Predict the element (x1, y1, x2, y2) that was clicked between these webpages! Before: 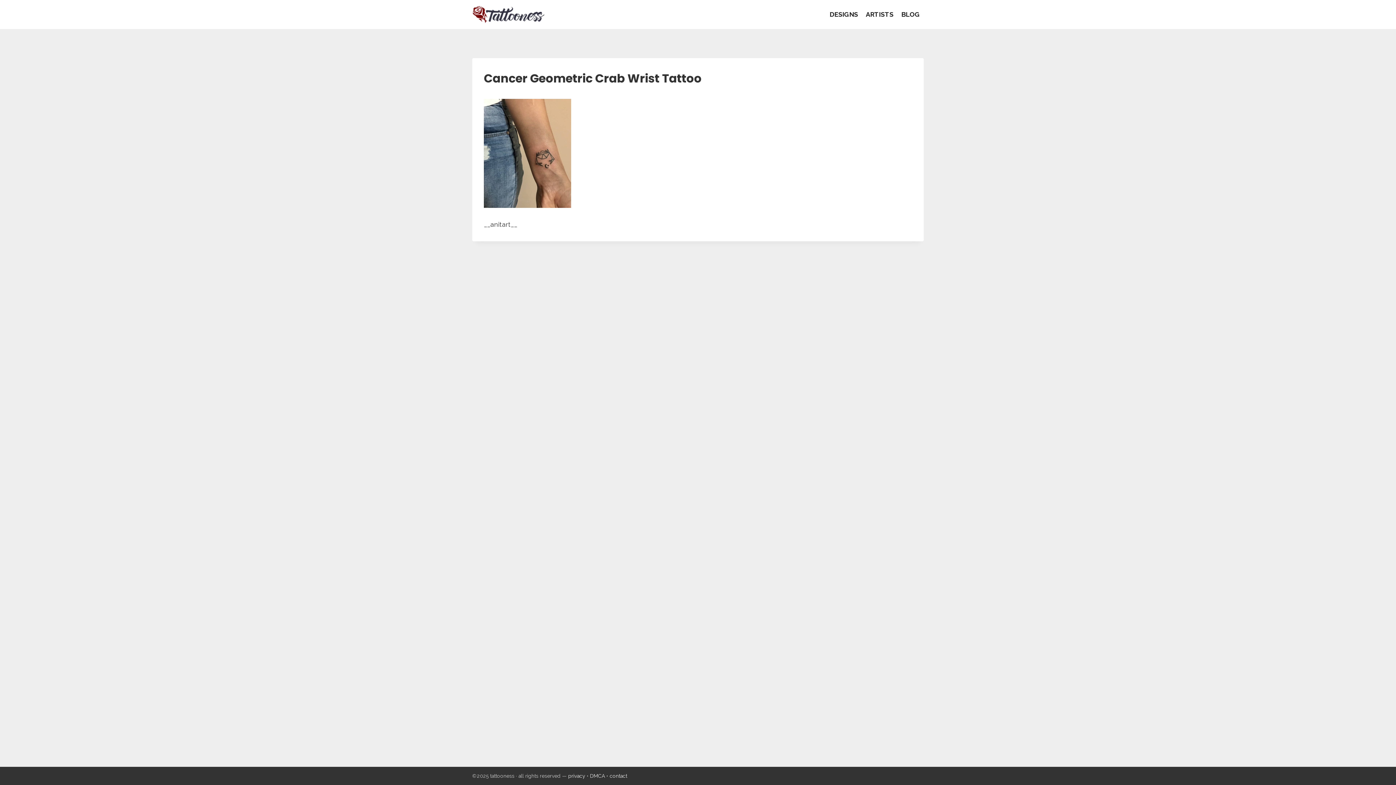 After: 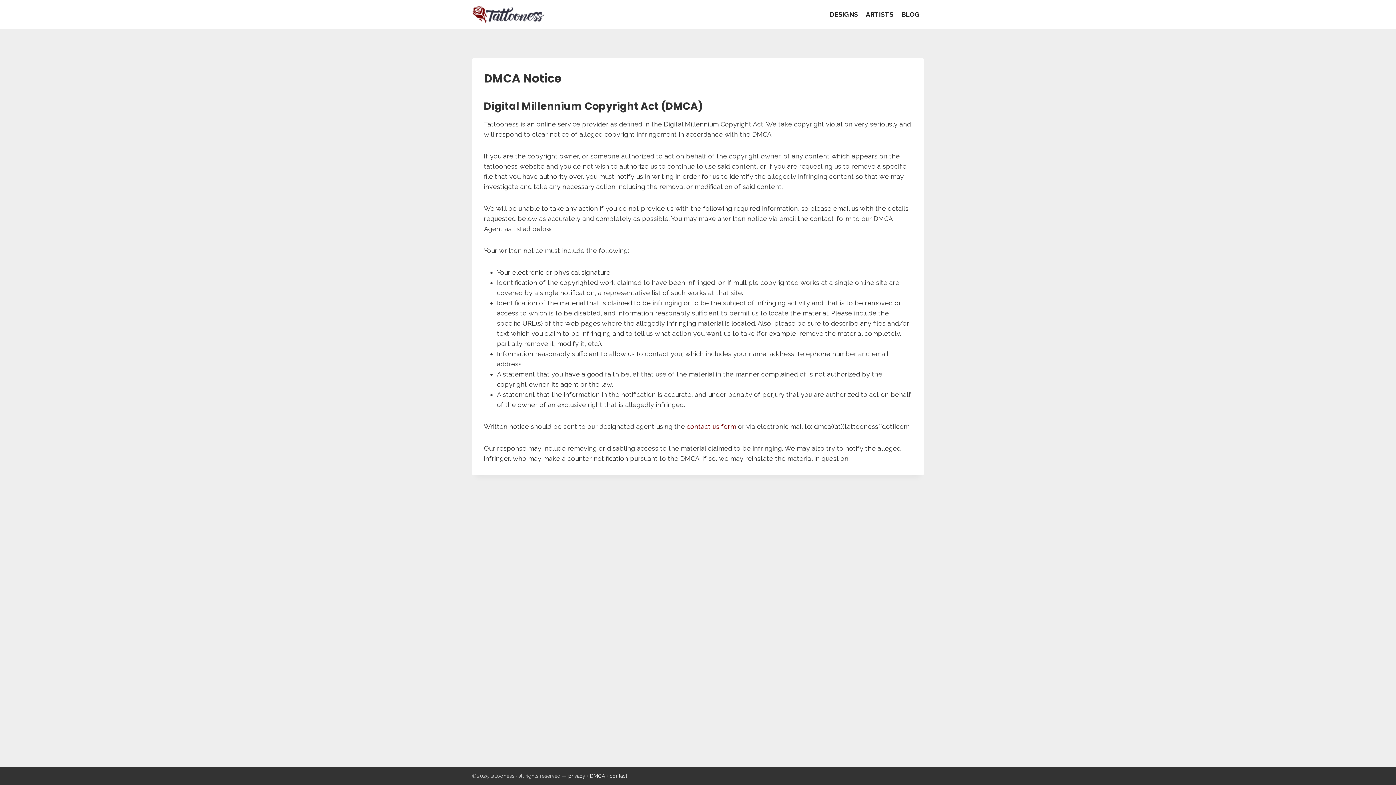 Action: bbox: (590, 773, 605, 779) label: DMCA